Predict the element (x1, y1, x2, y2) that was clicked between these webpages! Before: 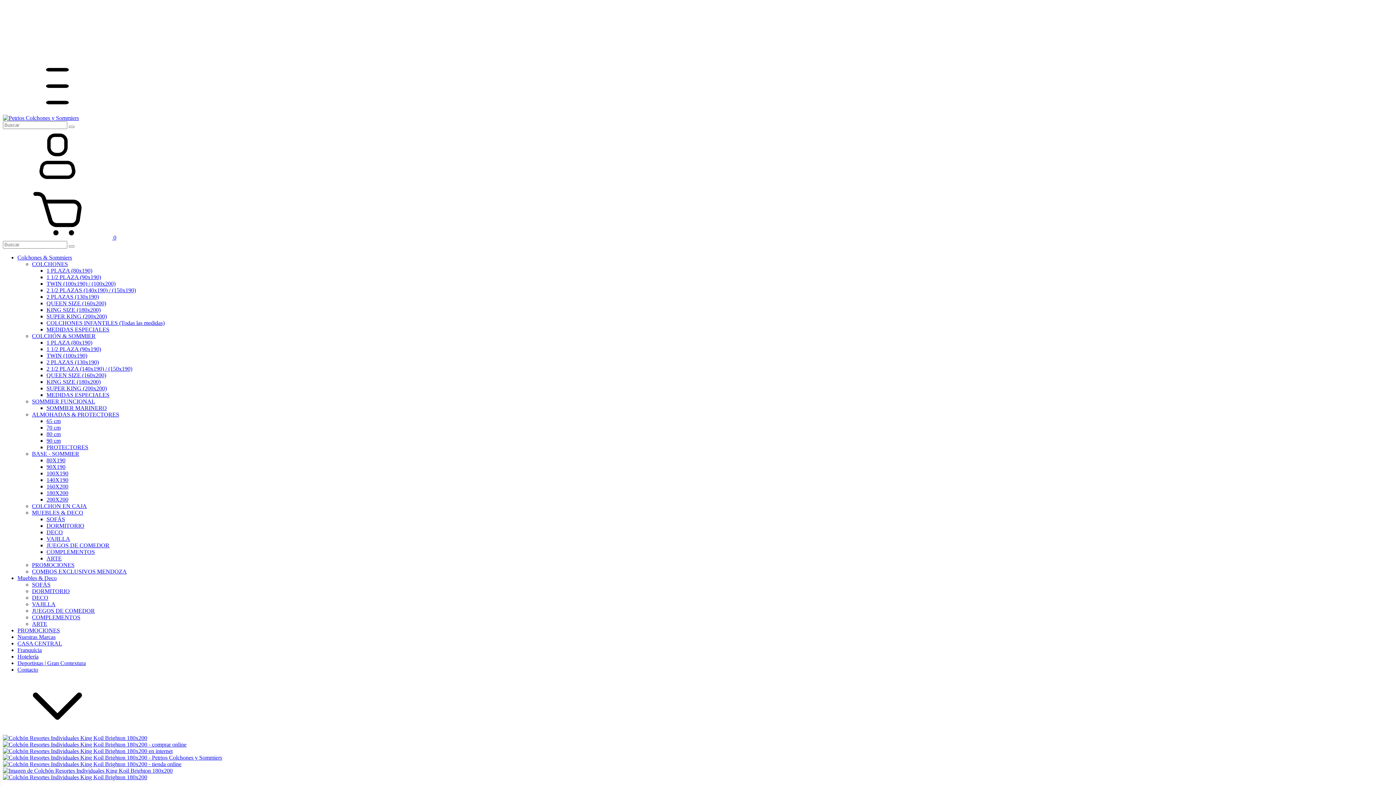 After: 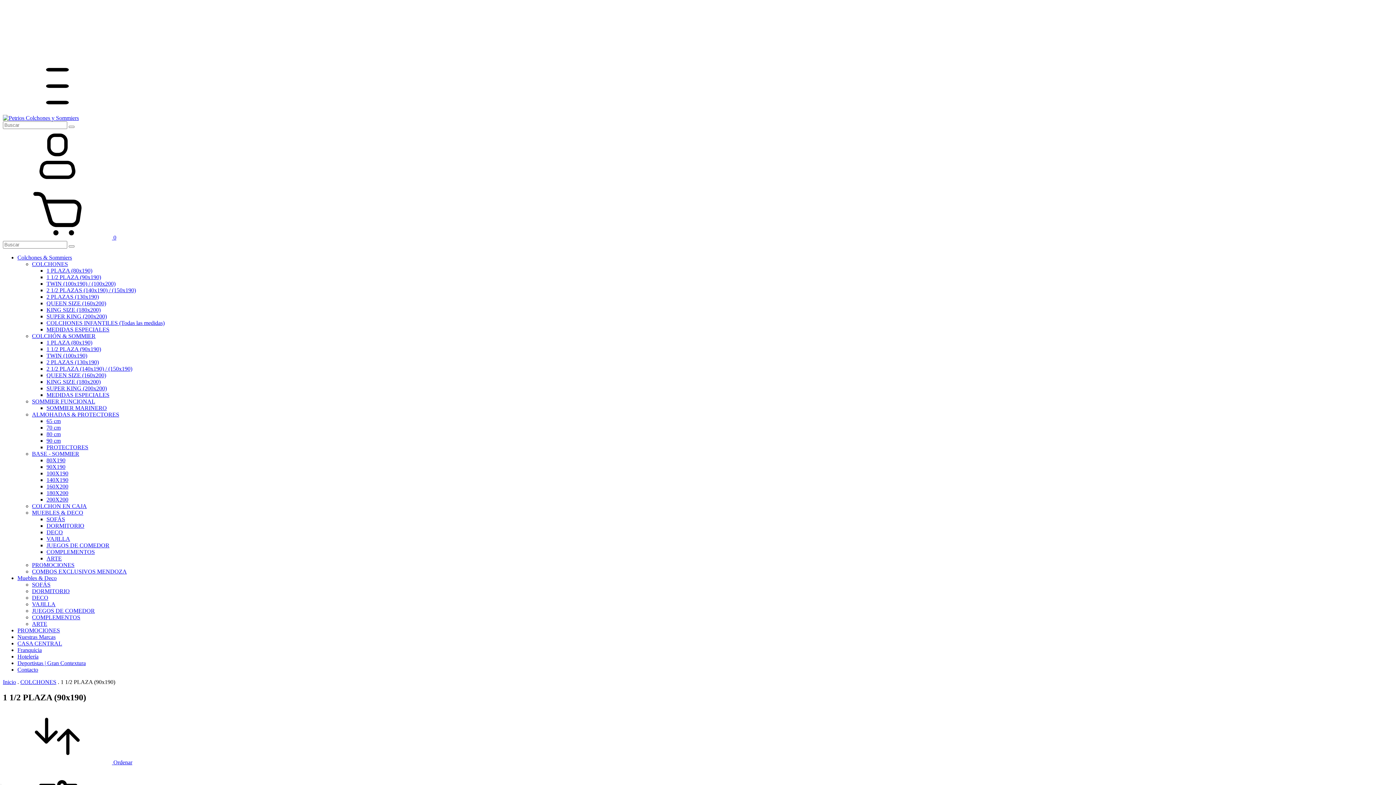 Action: label: 1 1/2 PLAZA (90x190) bbox: (46, 274, 101, 280)